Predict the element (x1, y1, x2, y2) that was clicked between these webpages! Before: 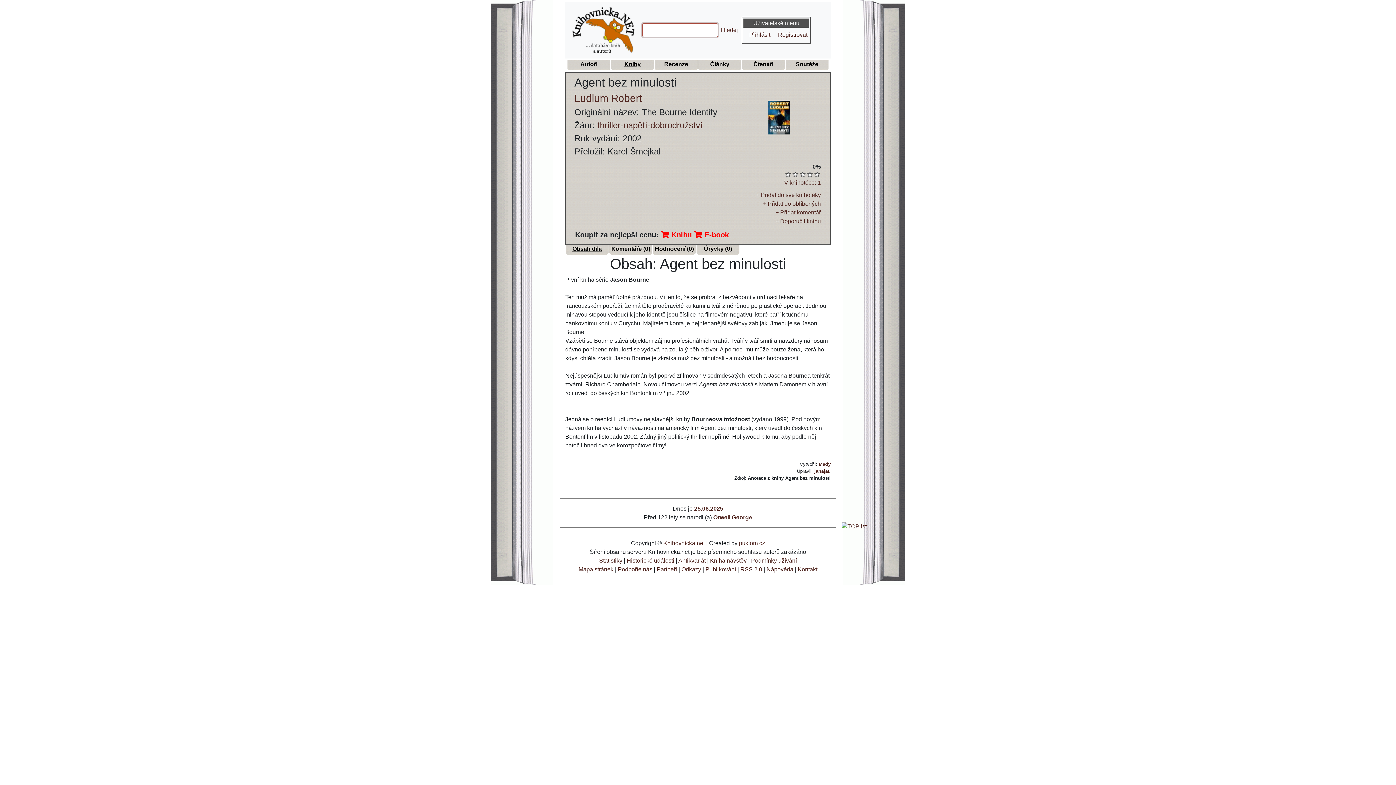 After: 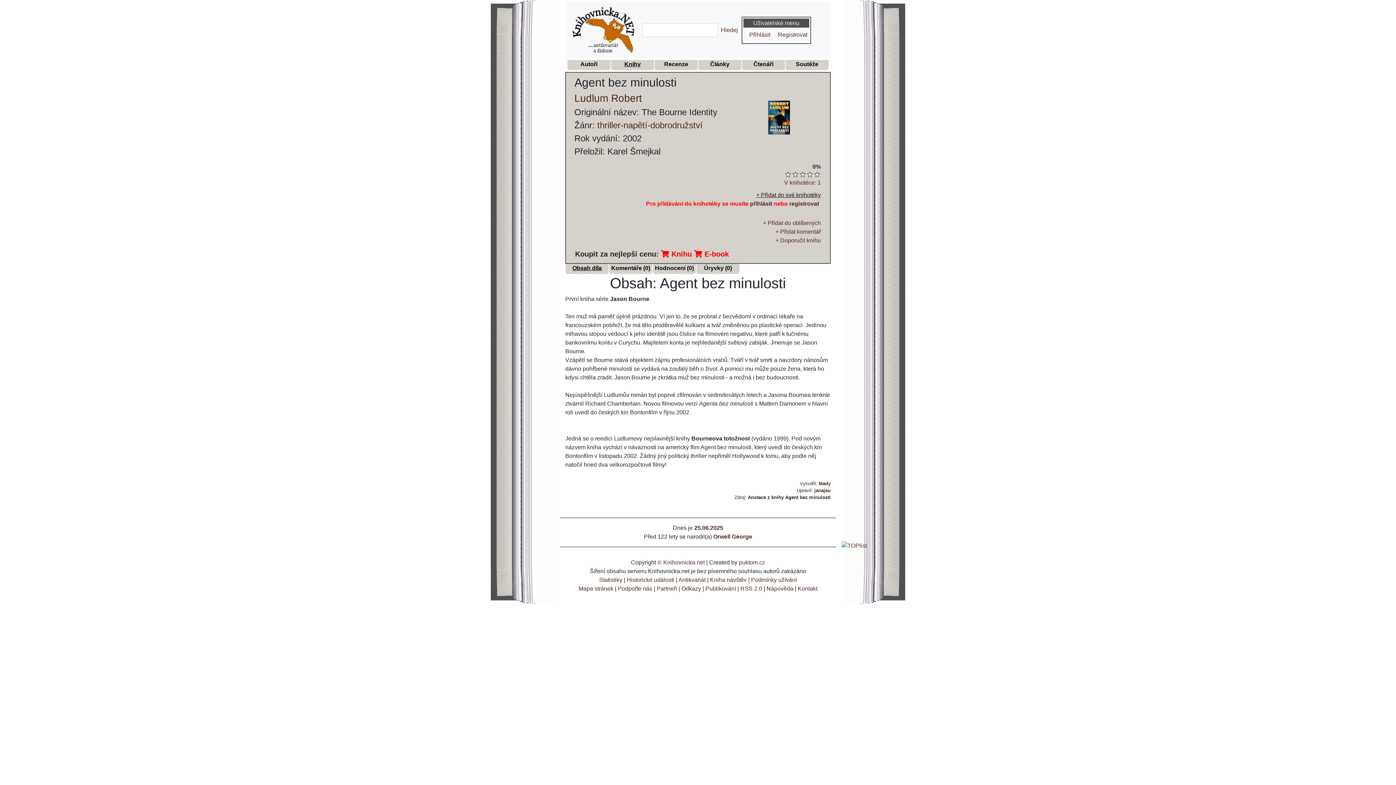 Action: bbox: (756, 192, 821, 198) label: + Přidat do své knihotéky